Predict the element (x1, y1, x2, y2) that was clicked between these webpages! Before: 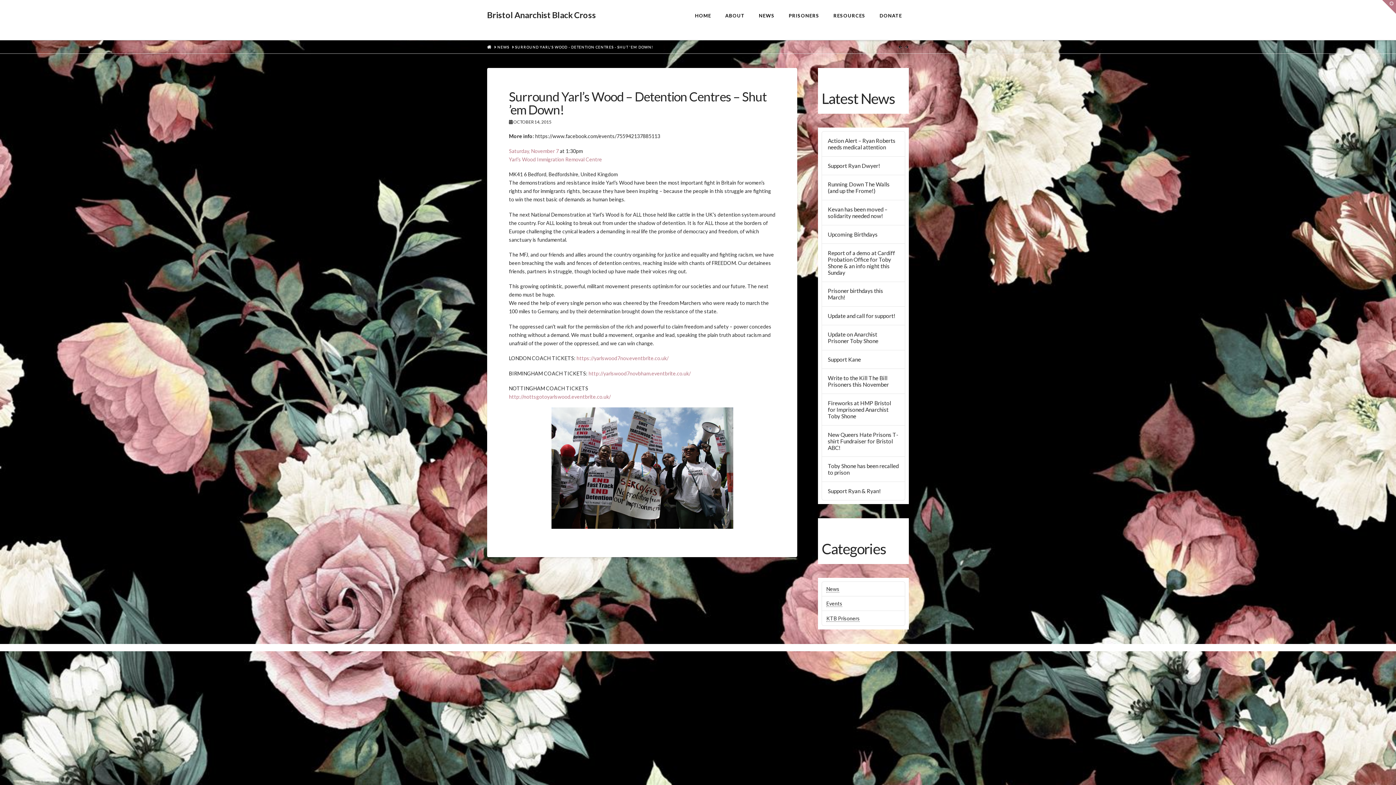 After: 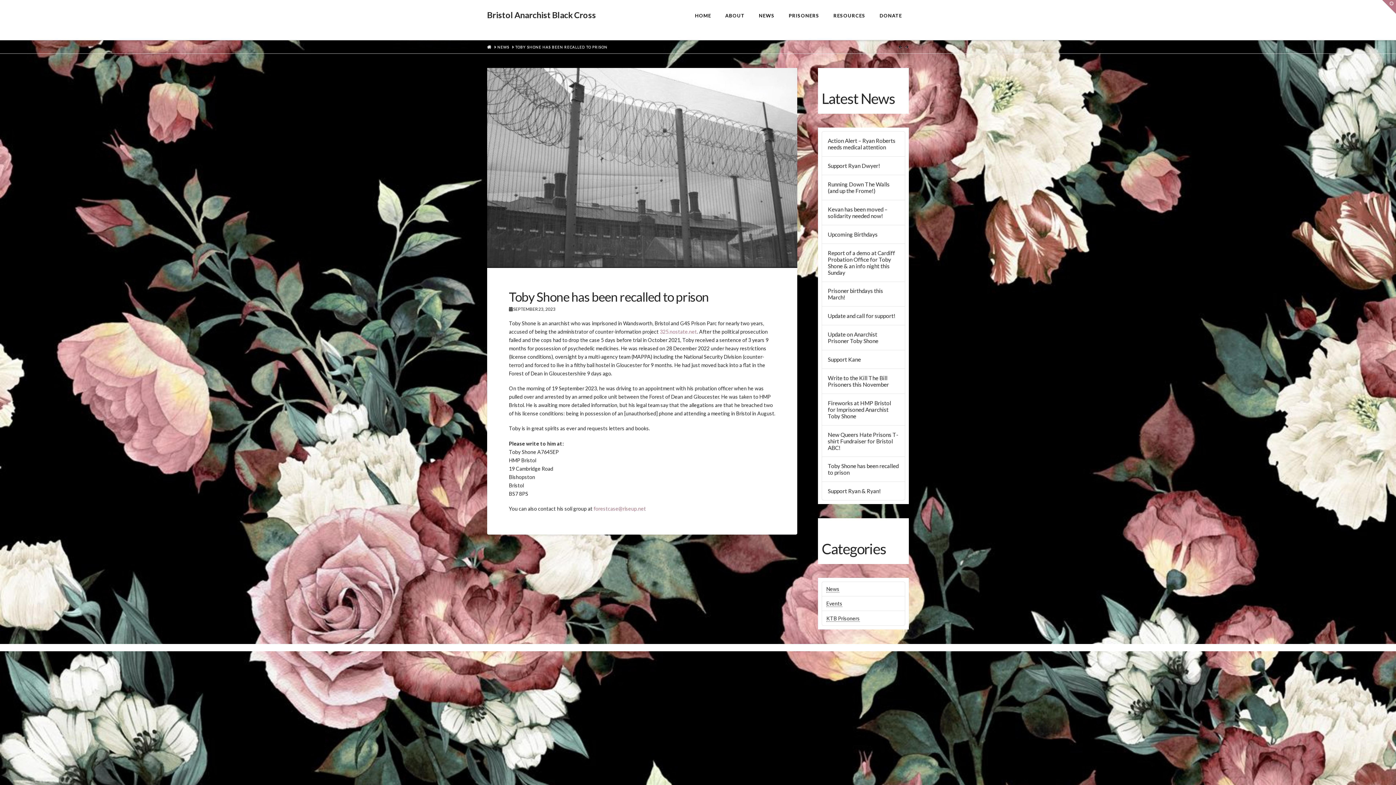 Action: bbox: (828, 463, 899, 476) label: Toby Shone has been recalled to prison